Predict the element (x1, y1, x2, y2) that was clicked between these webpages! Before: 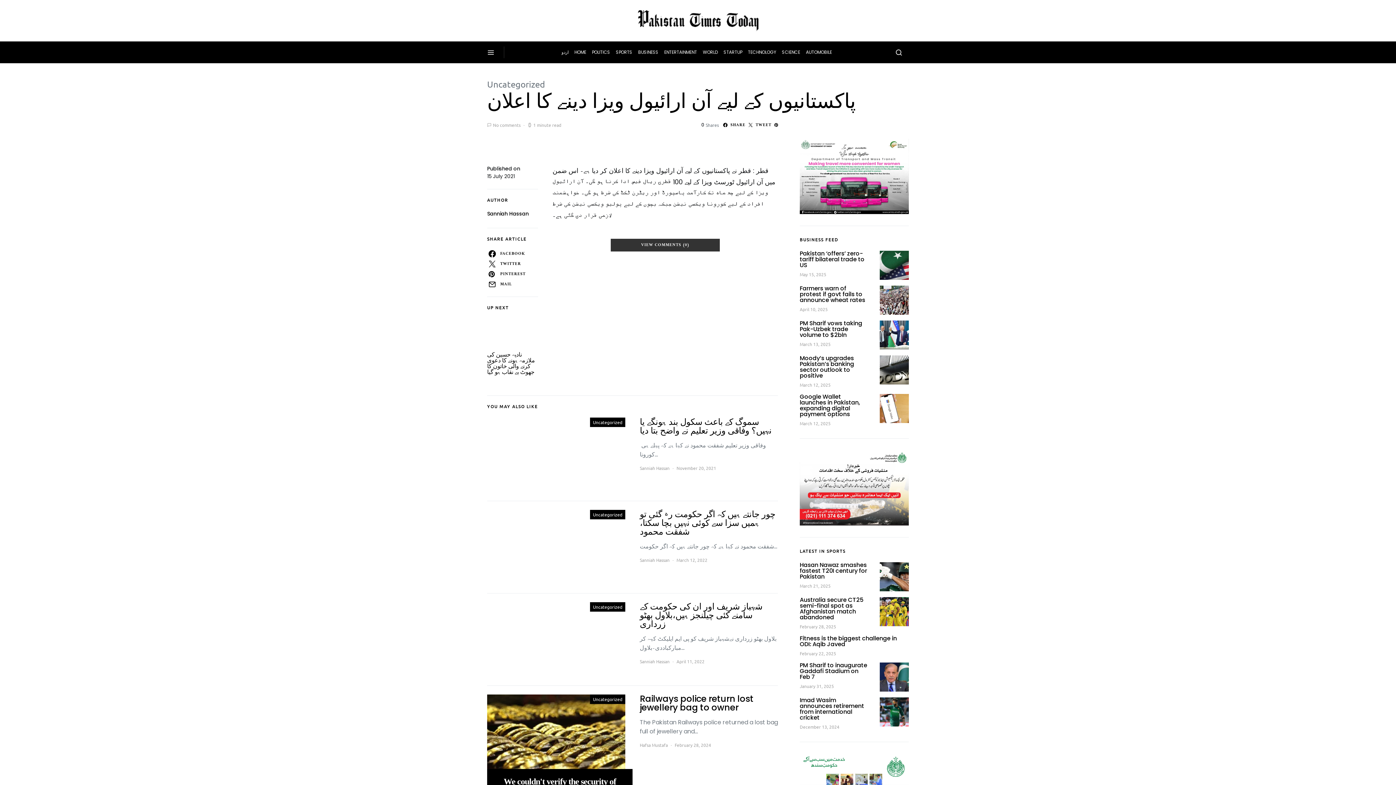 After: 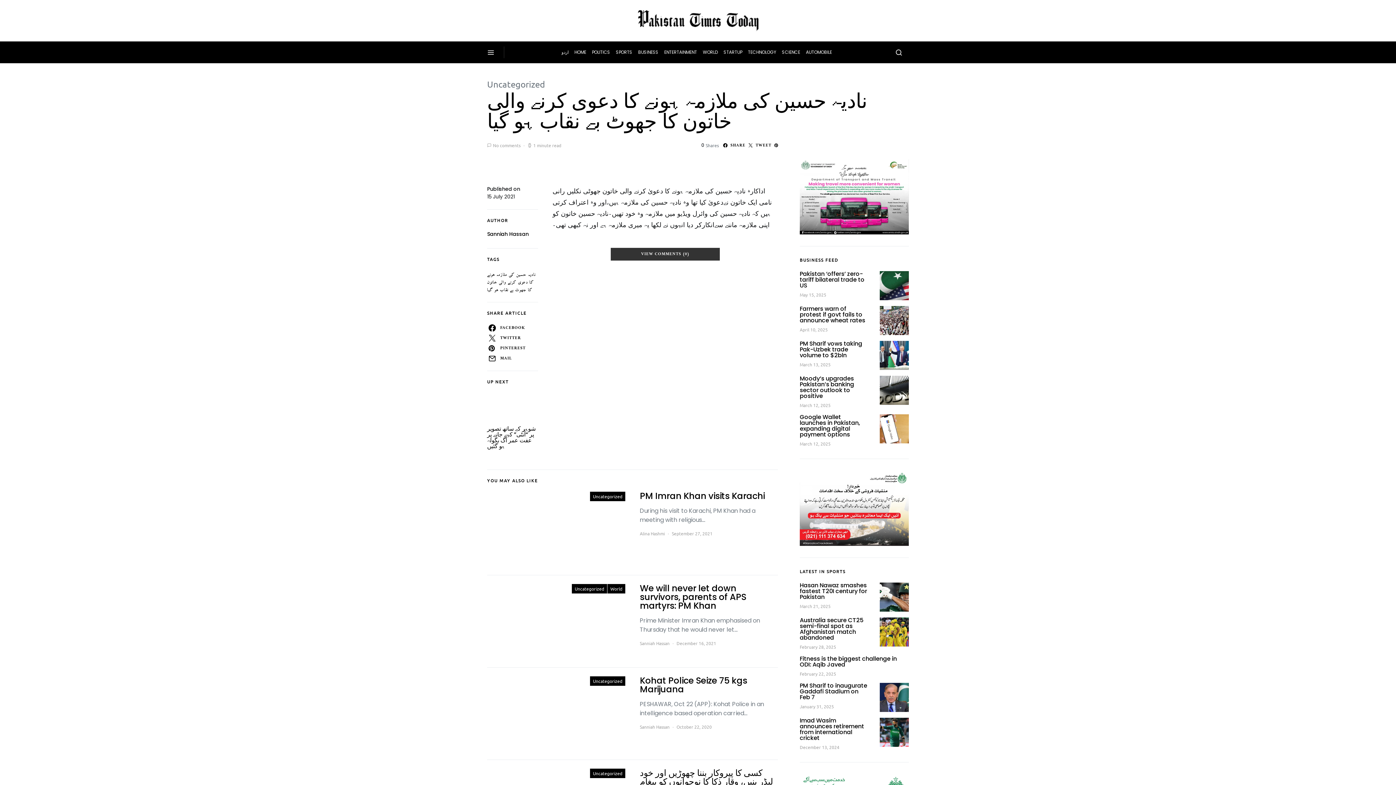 Action: bbox: (487, 350, 535, 376) label: نادیہ حسین کی ملازمہ ہونے کا دعوی کرنے والی خاتون کا جھوٹ بے نقاب ہو گیا